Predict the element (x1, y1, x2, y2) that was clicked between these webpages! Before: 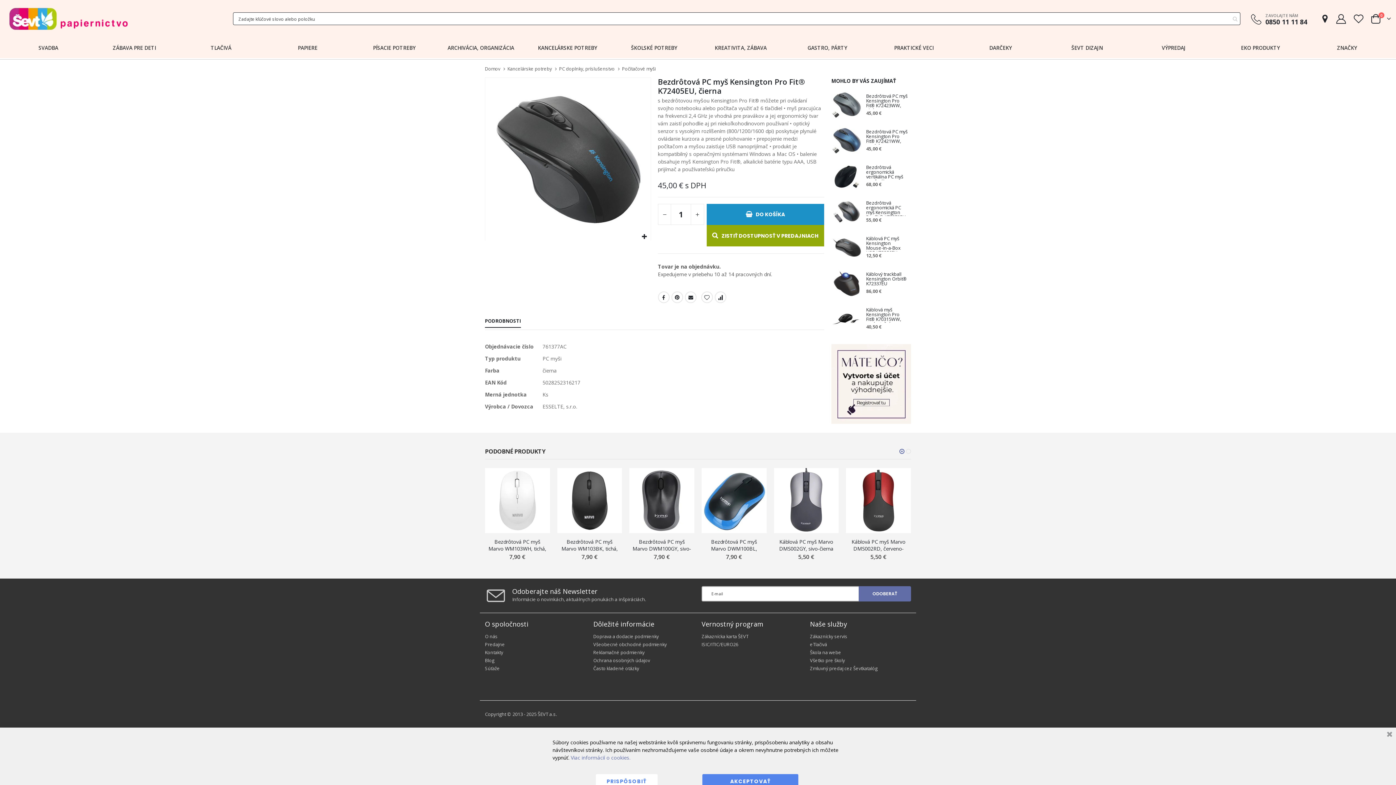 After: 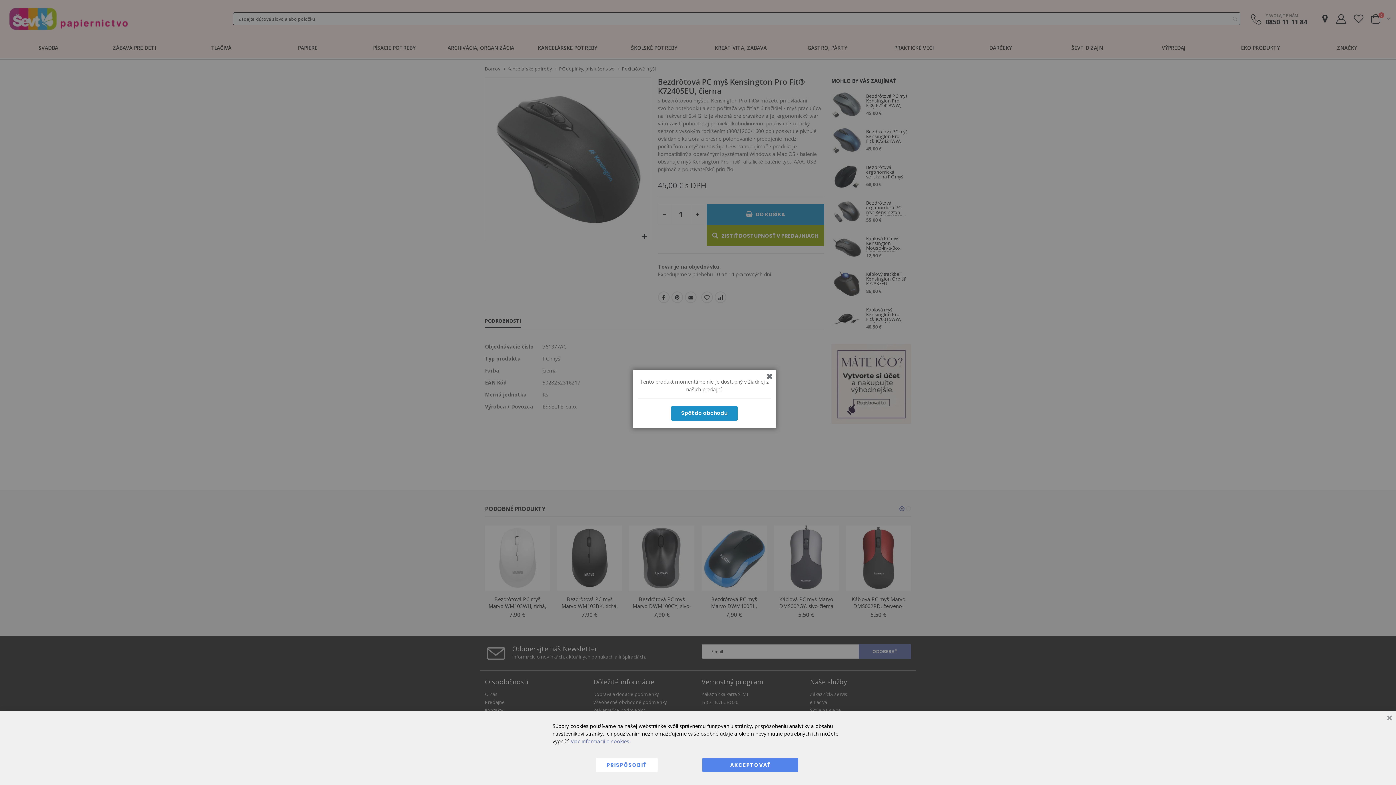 Action: bbox: (706, 225, 824, 246) label:  ZISTIŤ DOSTUPNOSŤ V PREDAJNIACH